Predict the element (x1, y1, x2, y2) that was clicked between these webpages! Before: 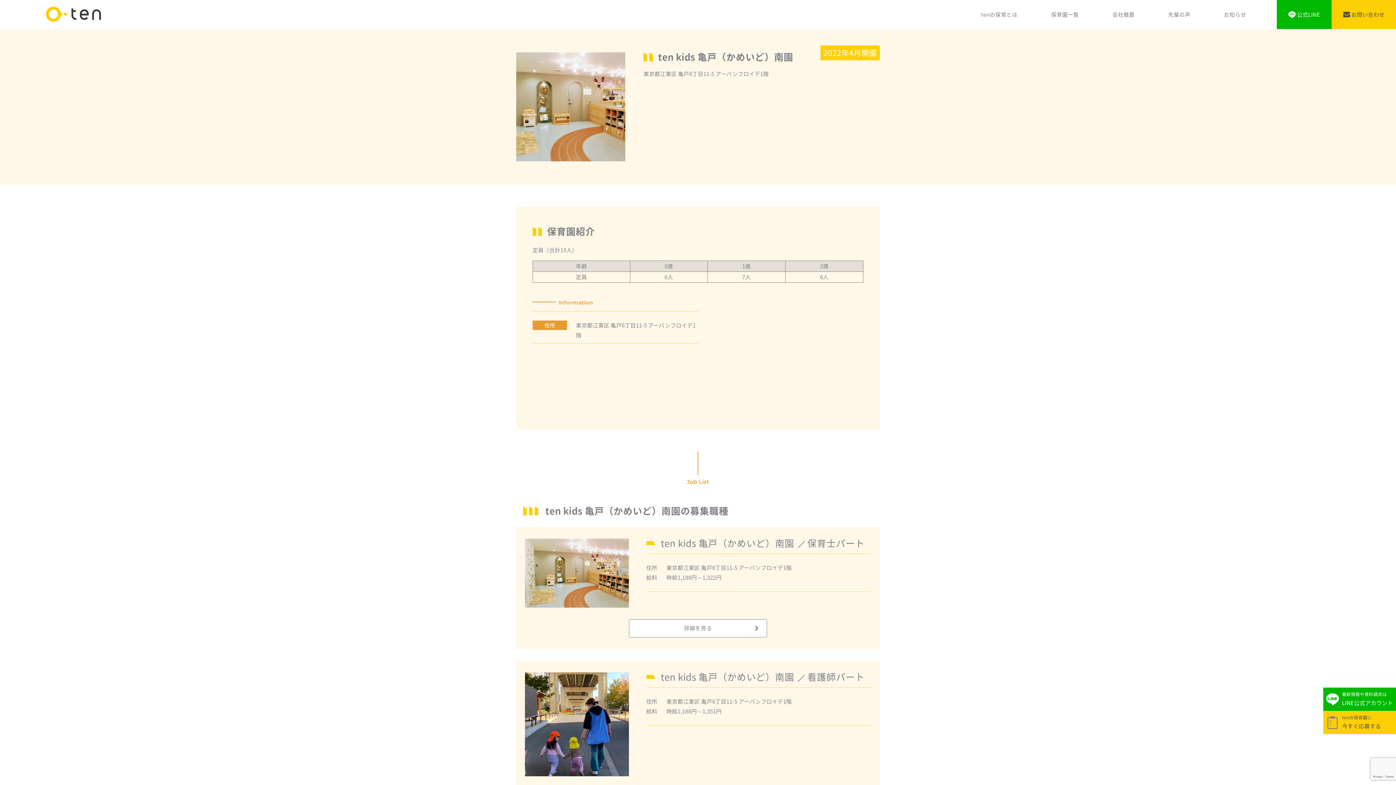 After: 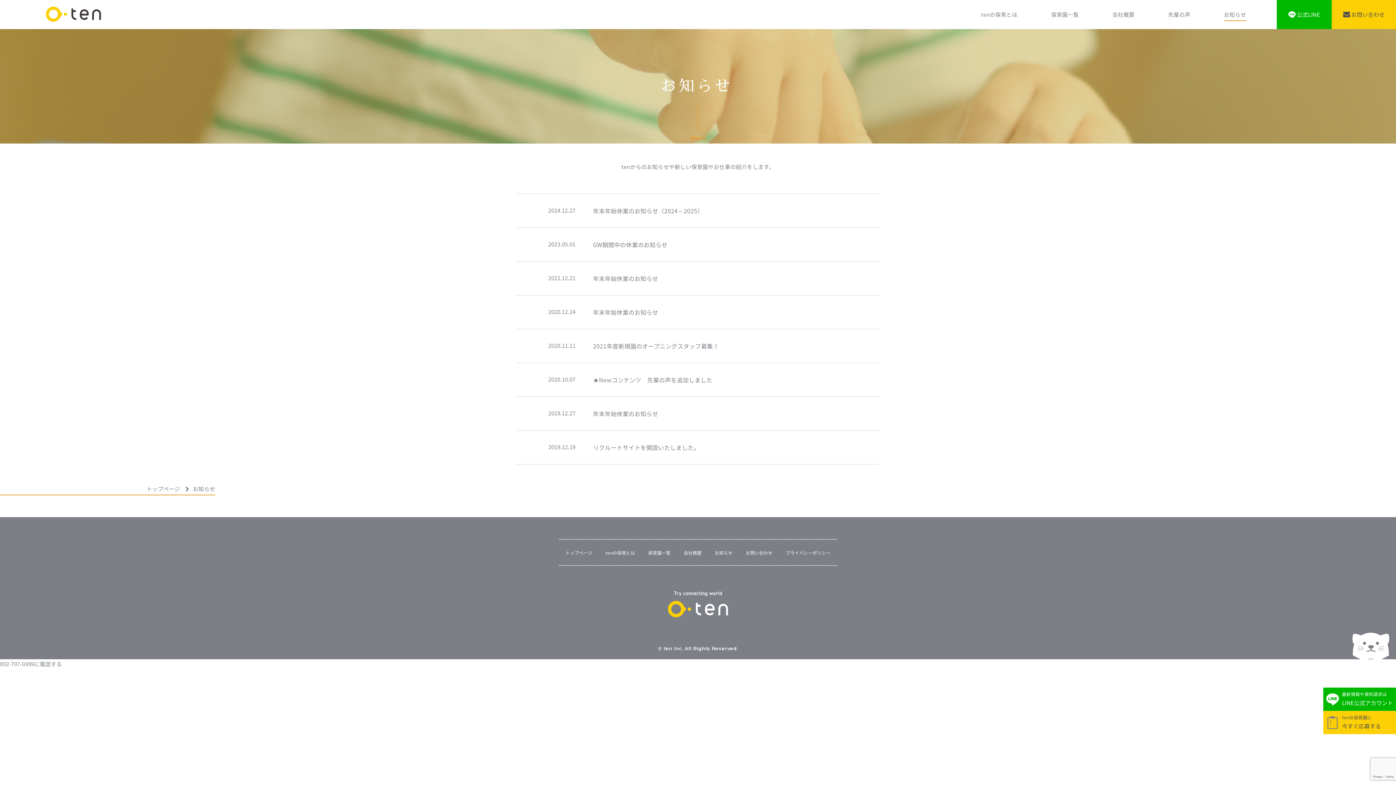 Action: label: お知らせ bbox: (1224, 10, 1246, 18)